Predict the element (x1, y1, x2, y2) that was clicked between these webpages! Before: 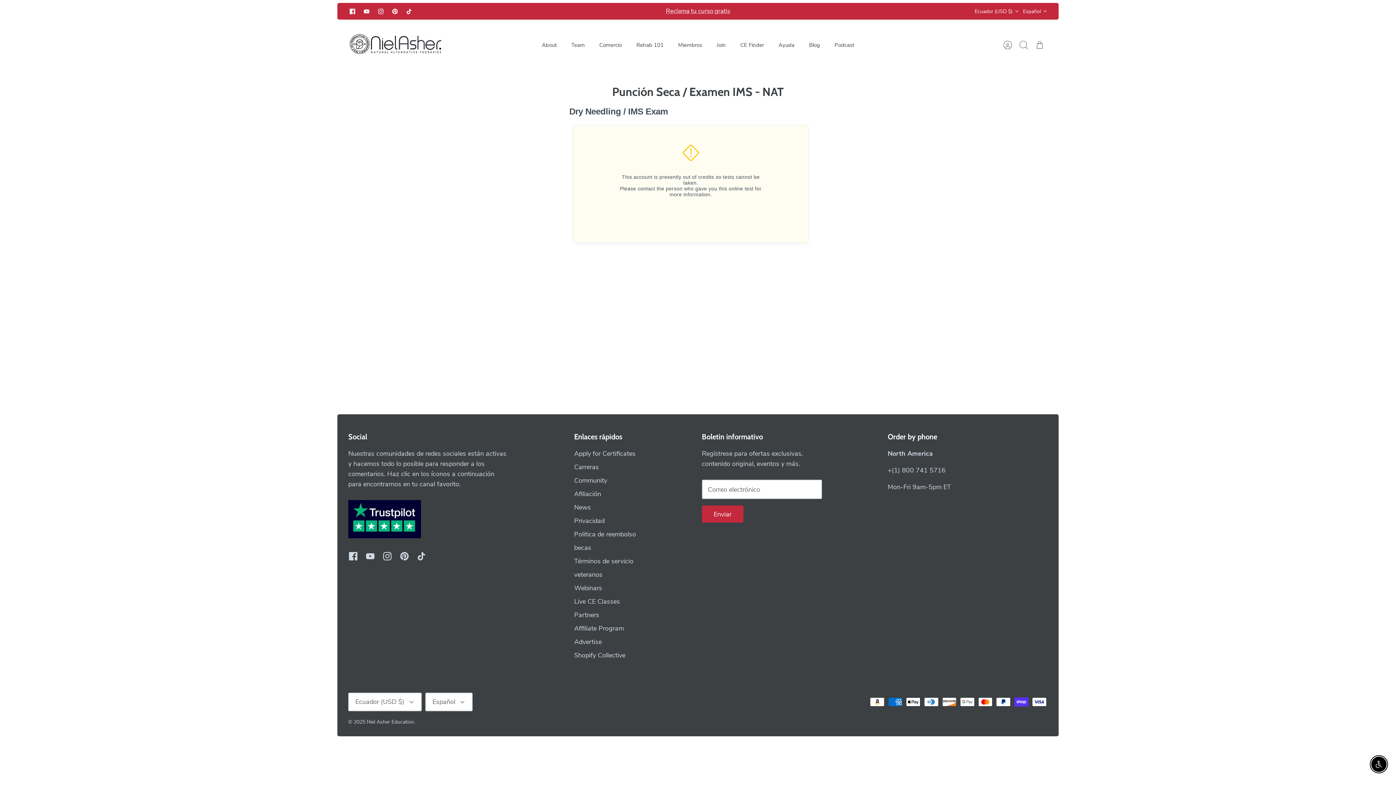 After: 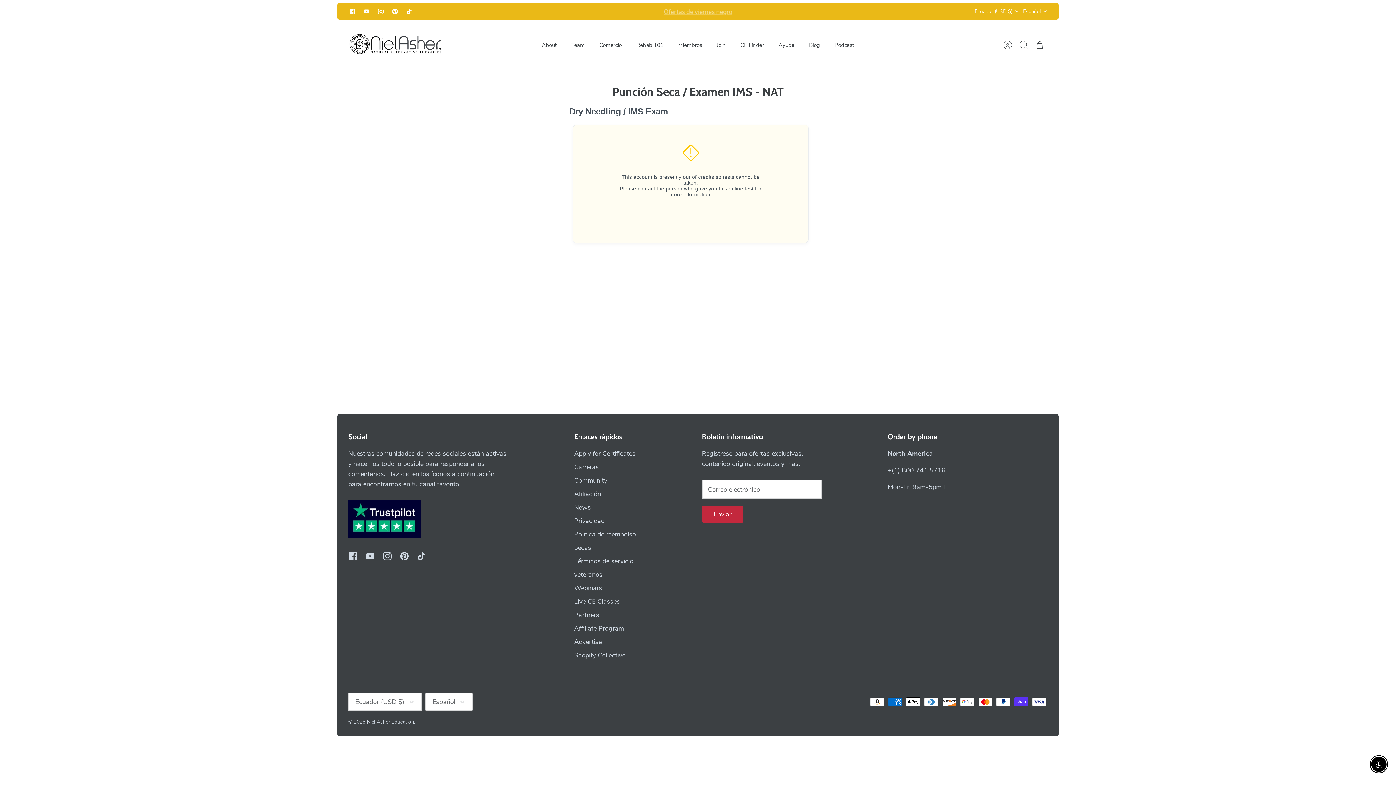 Action: bbox: (373, 4, 388, 18) label: Instagram